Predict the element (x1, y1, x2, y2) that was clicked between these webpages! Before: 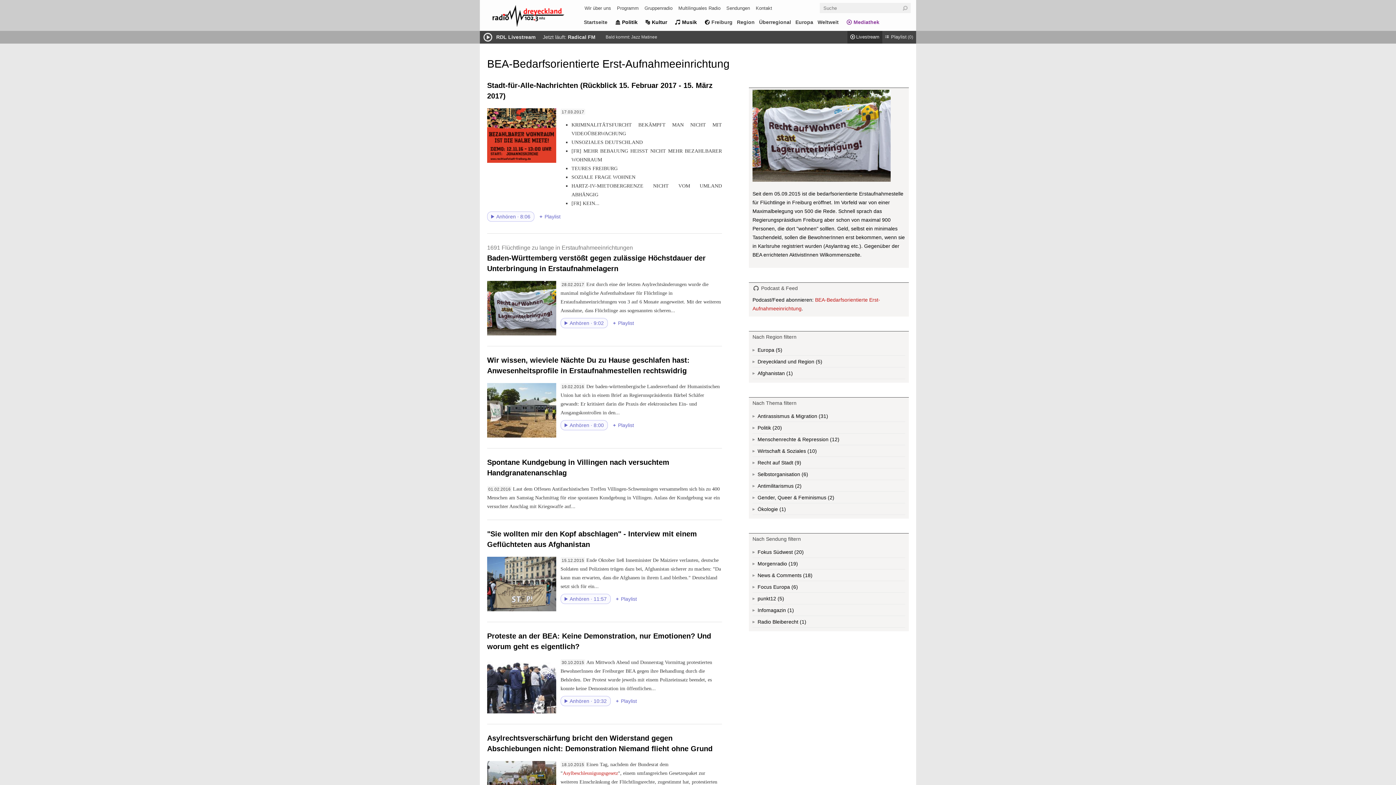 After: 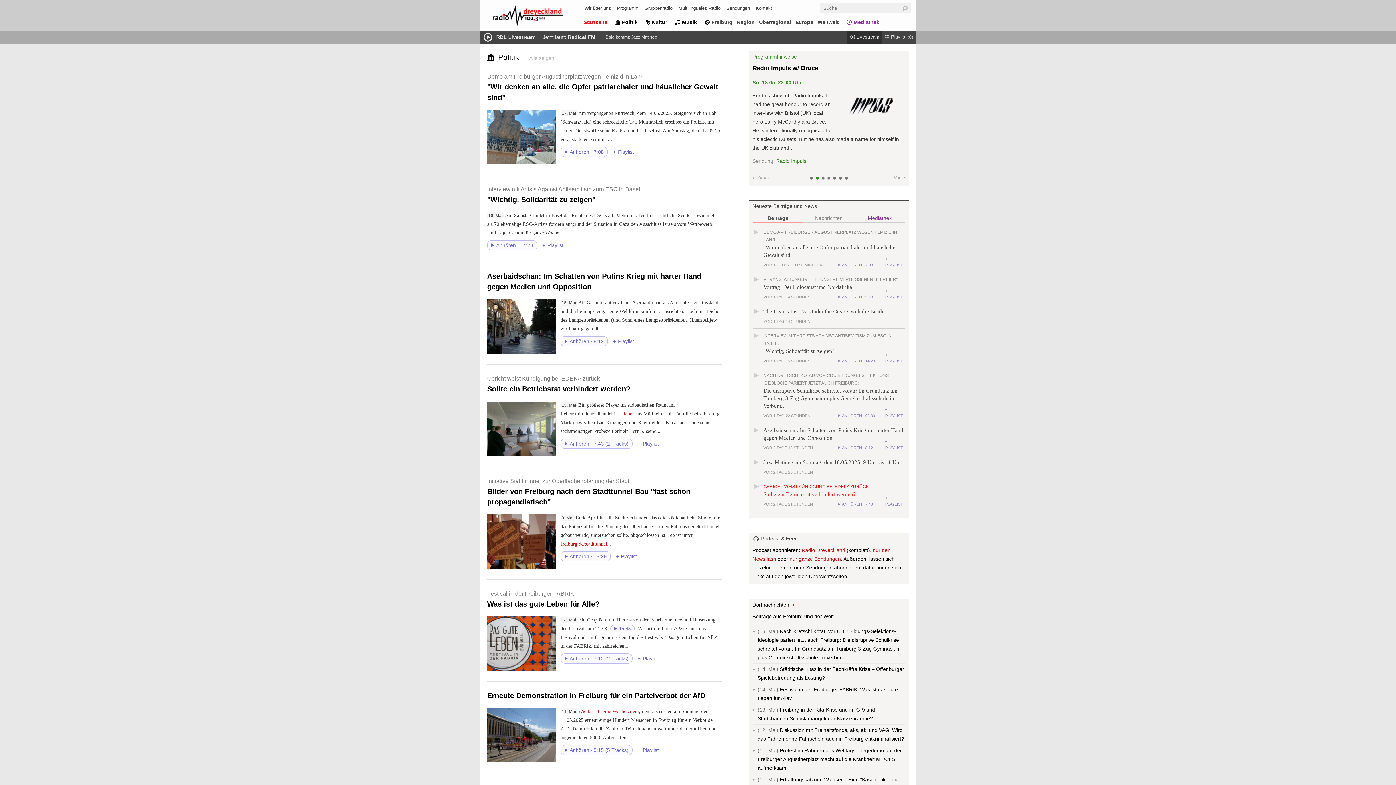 Action: bbox: (752, 480, 905, 492) label: Antimilitarismus (2)
Apply Antimilitarismus filter